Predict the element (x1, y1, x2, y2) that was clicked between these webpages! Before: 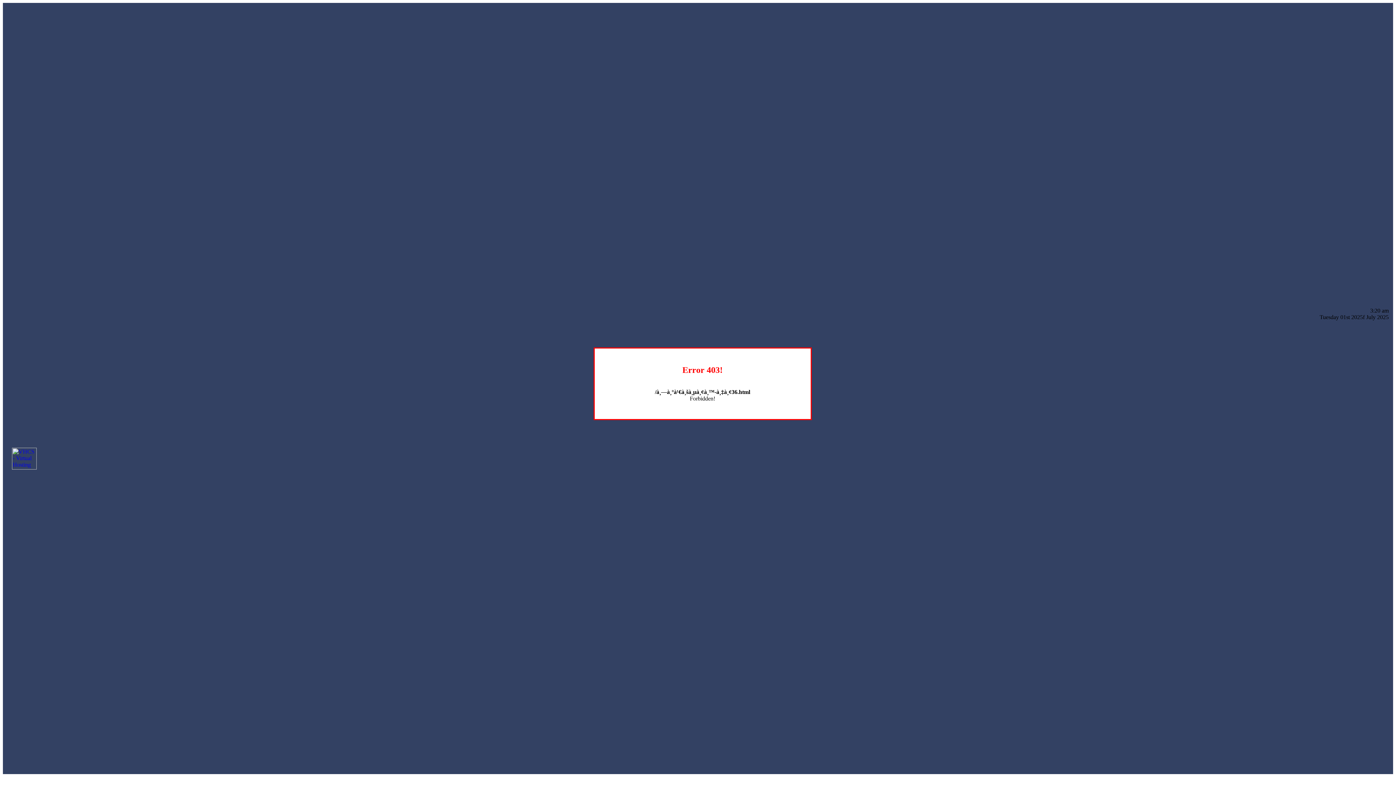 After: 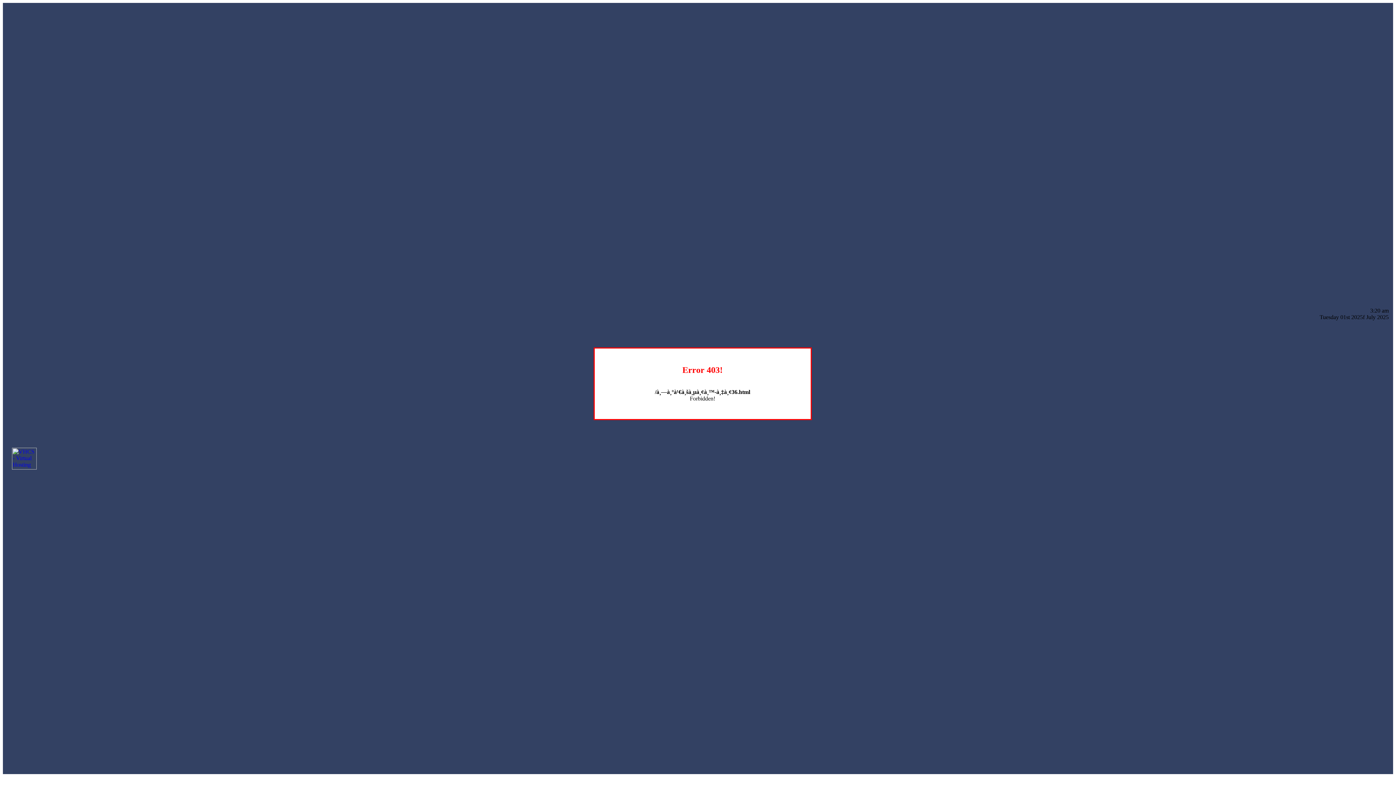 Action: bbox: (12, 464, 36, 470)